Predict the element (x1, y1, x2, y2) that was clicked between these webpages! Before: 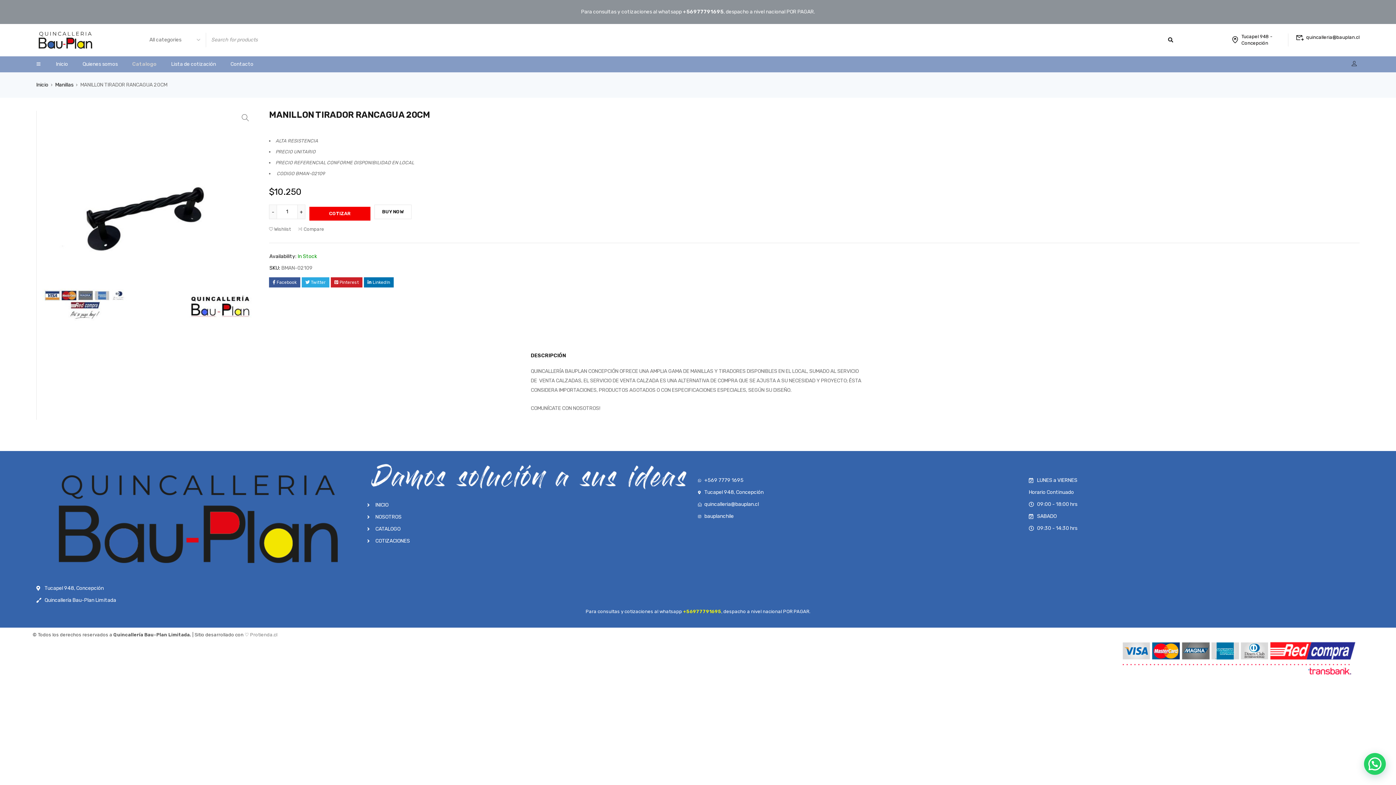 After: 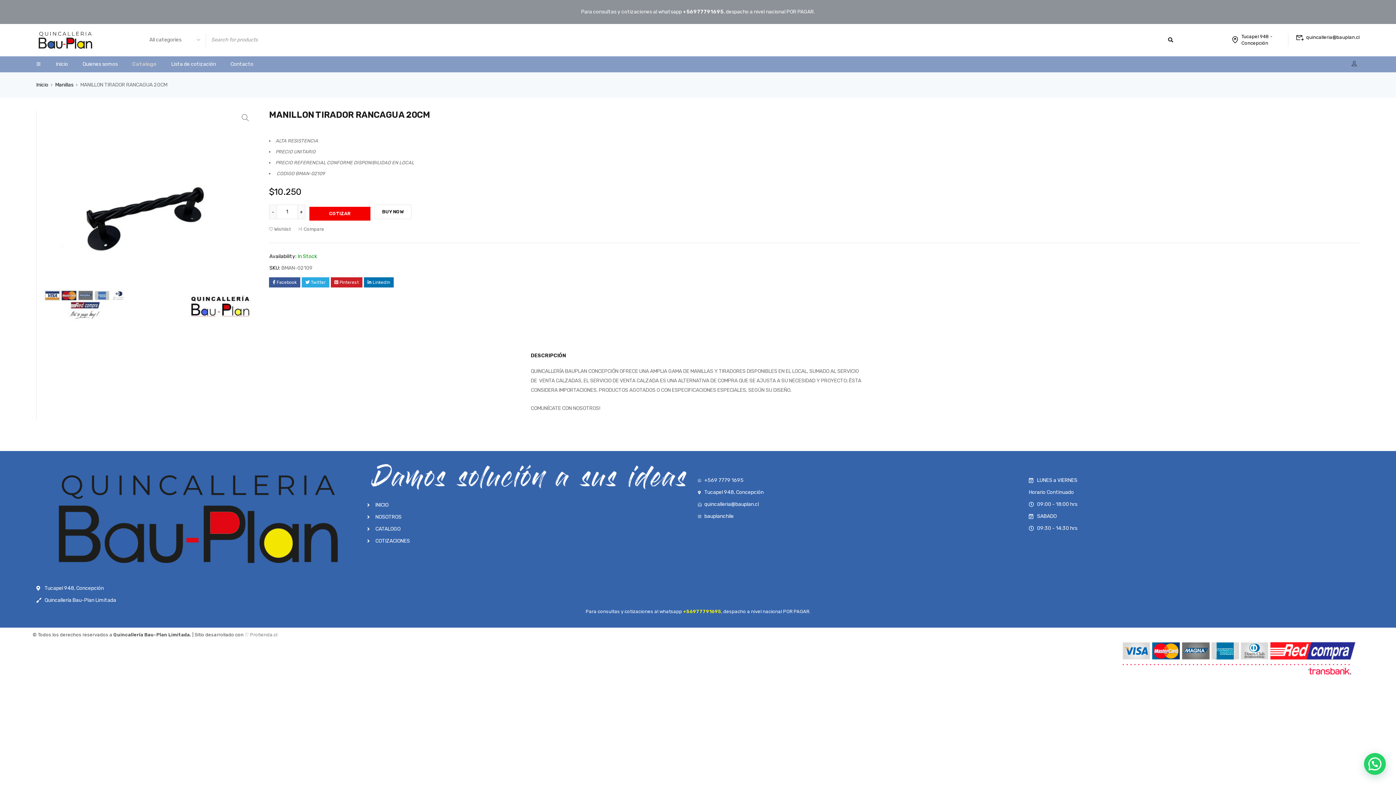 Action: label: quincalleria@bauplan.cl bbox: (698, 500, 1021, 508)